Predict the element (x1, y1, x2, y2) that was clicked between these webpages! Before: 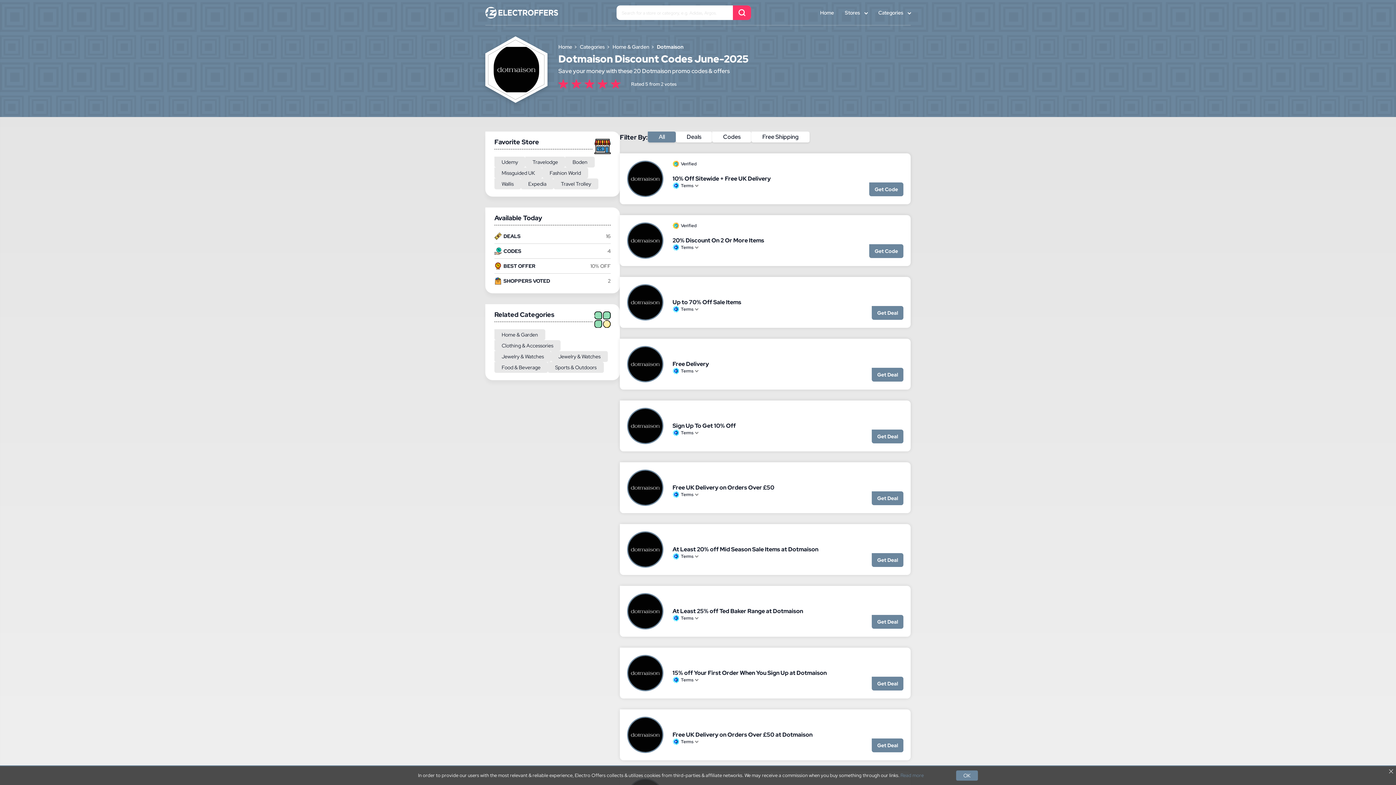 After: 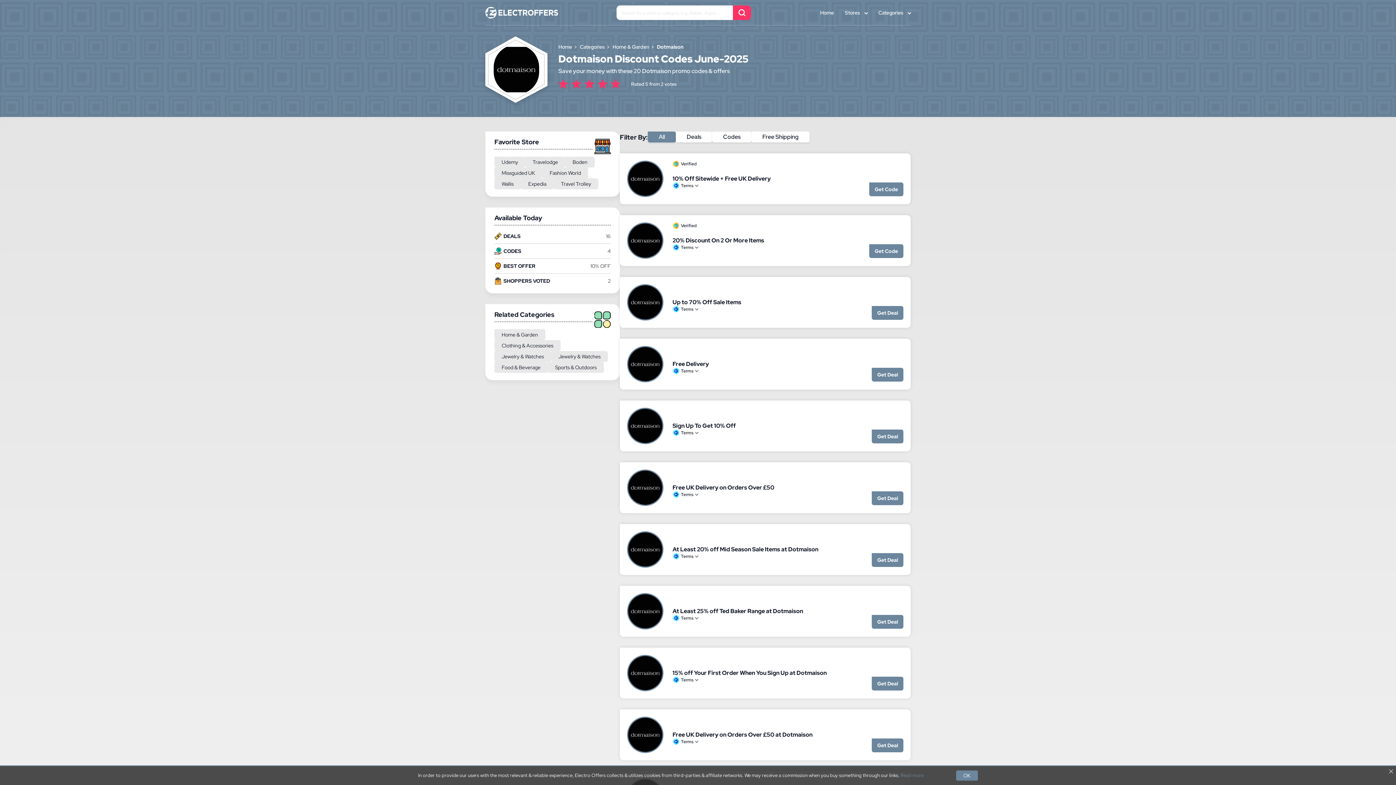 Action: bbox: (627, 160, 663, 197)